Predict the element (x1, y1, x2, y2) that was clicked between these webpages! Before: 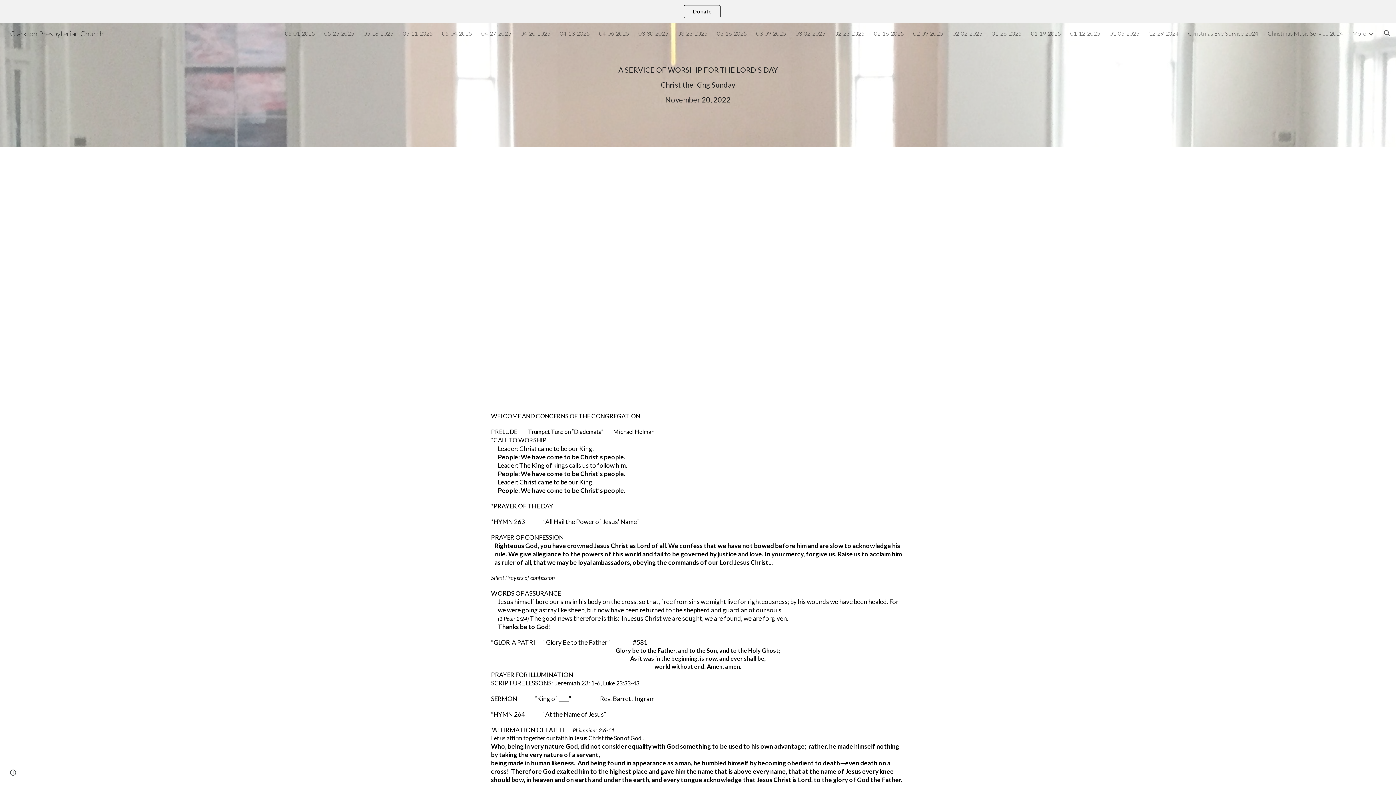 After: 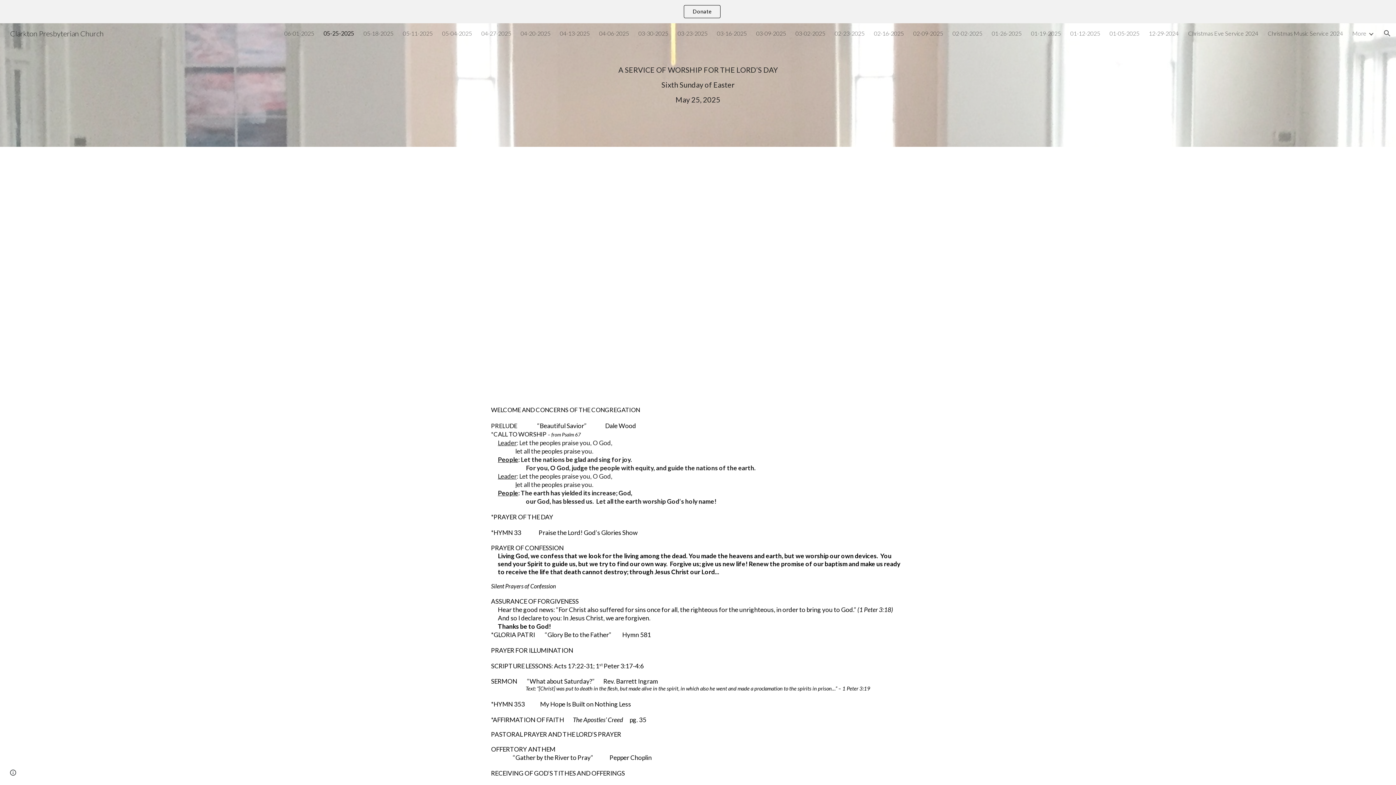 Action: bbox: (324, 29, 354, 36) label: 05-25-2025